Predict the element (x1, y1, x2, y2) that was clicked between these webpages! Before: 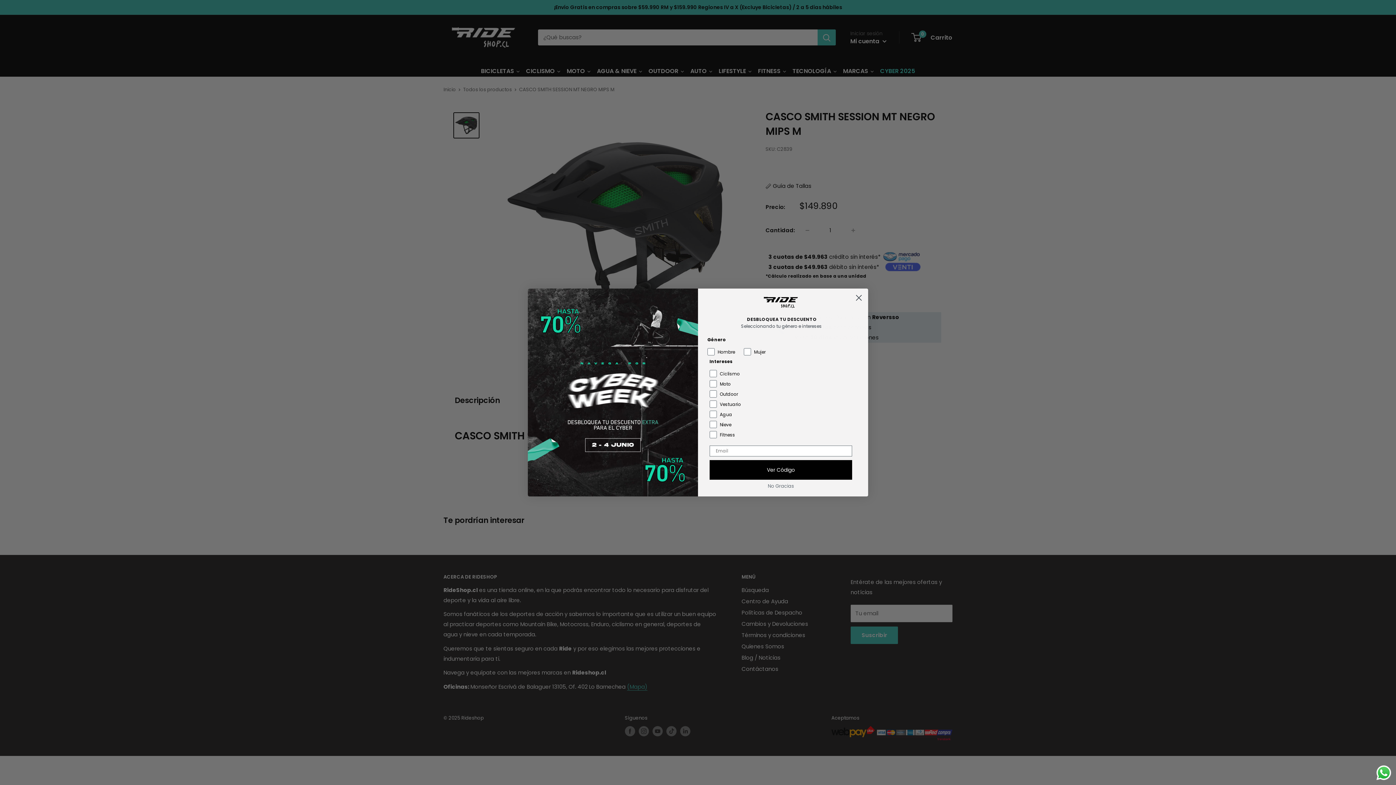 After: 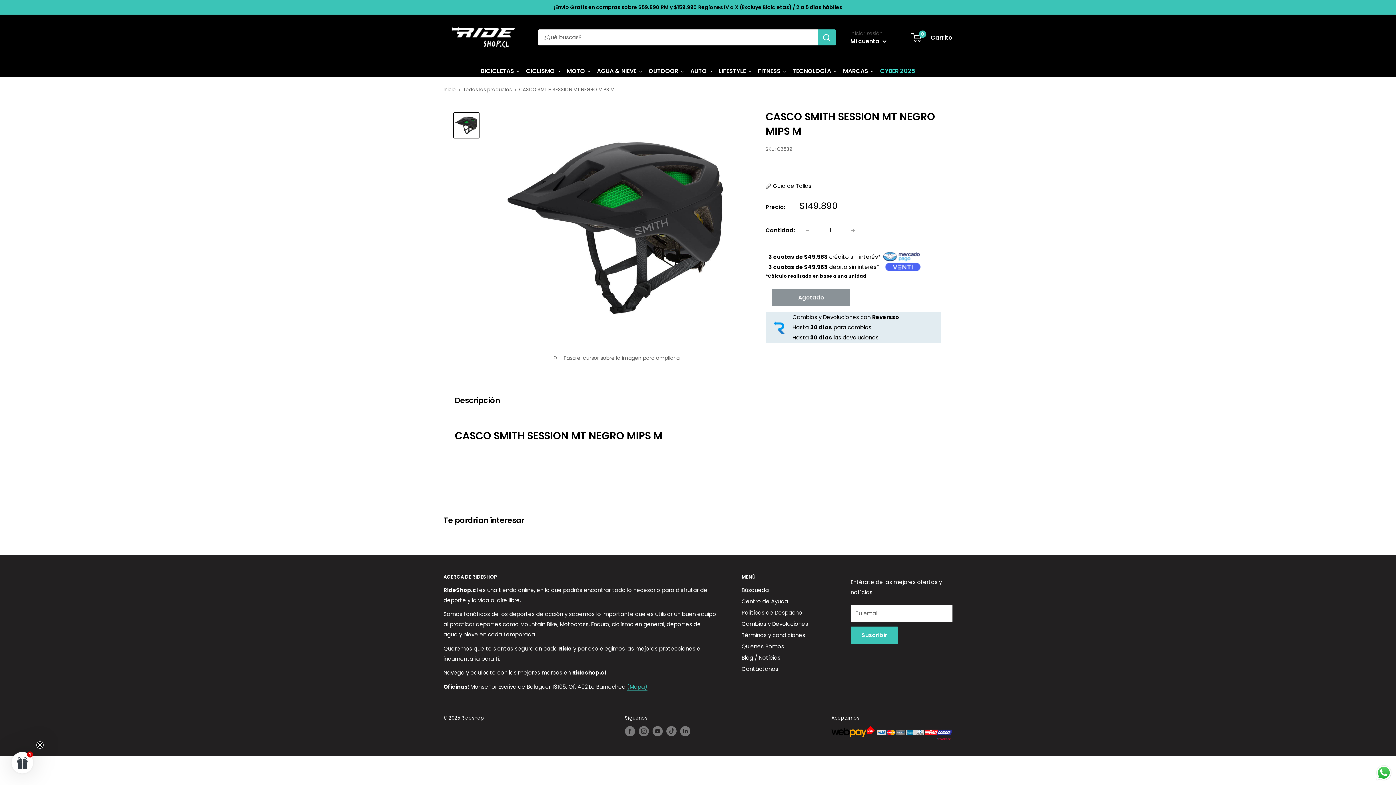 Action: bbox: (852, 291, 865, 304) label: Close dialog